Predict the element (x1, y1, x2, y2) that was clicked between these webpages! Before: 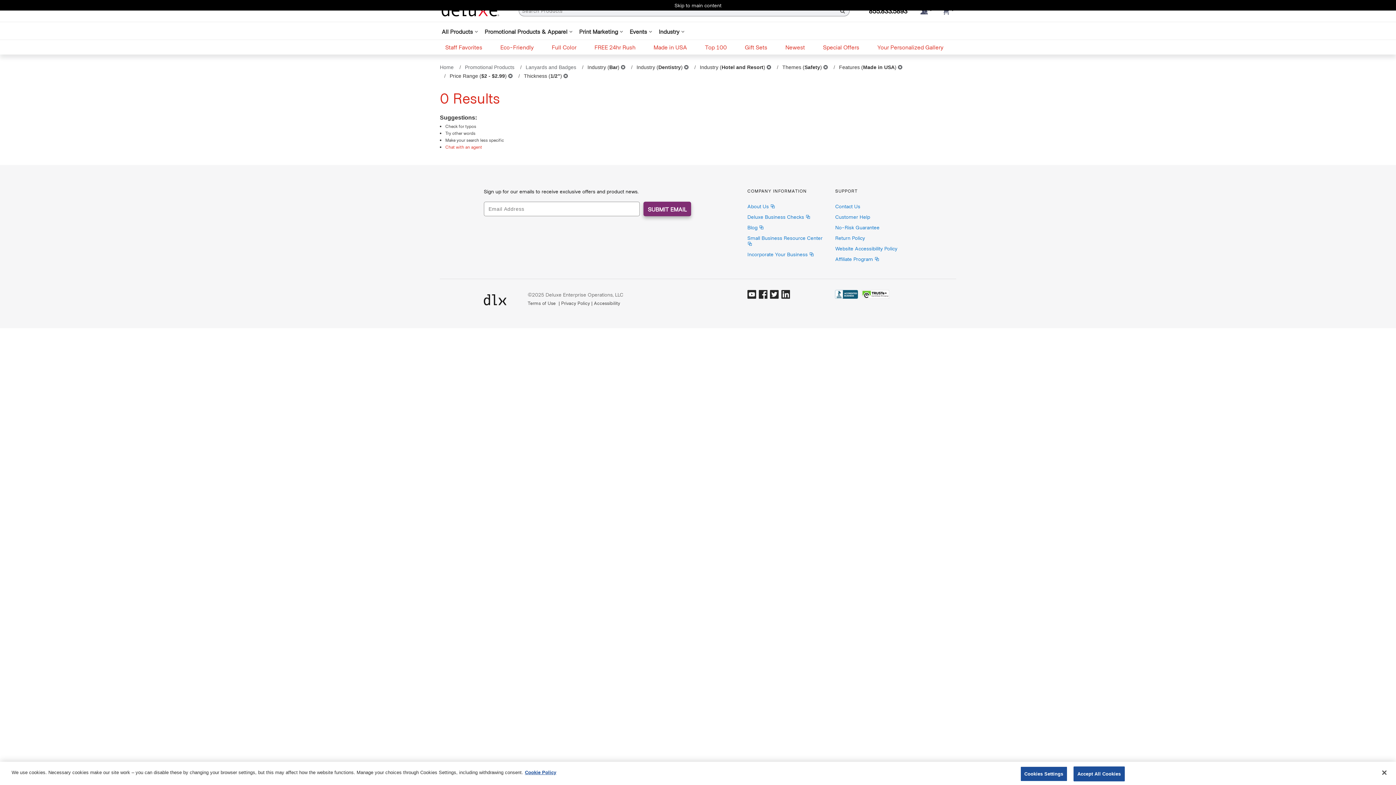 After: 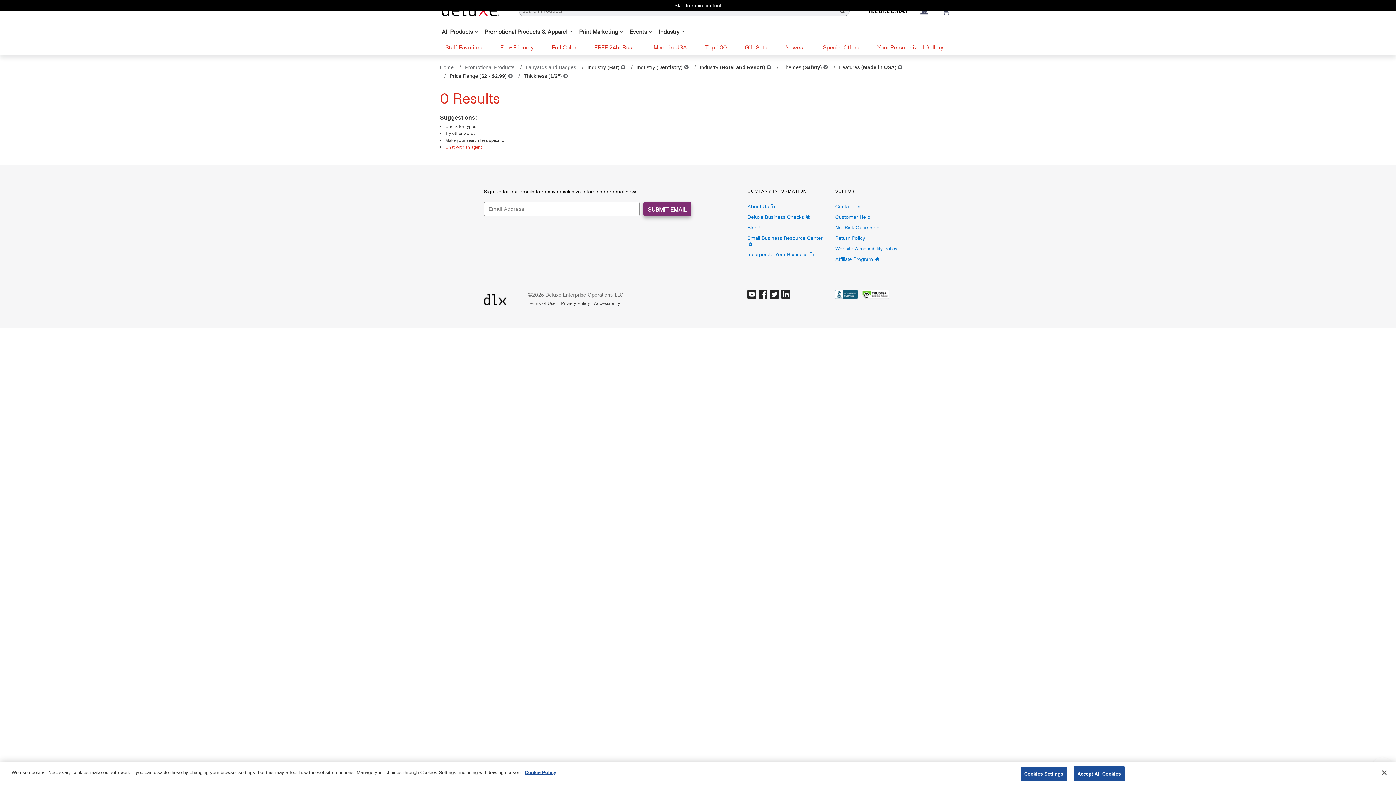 Action: label: Incorporate Your Business 
(Opens in new window) bbox: (747, 251, 814, 257)